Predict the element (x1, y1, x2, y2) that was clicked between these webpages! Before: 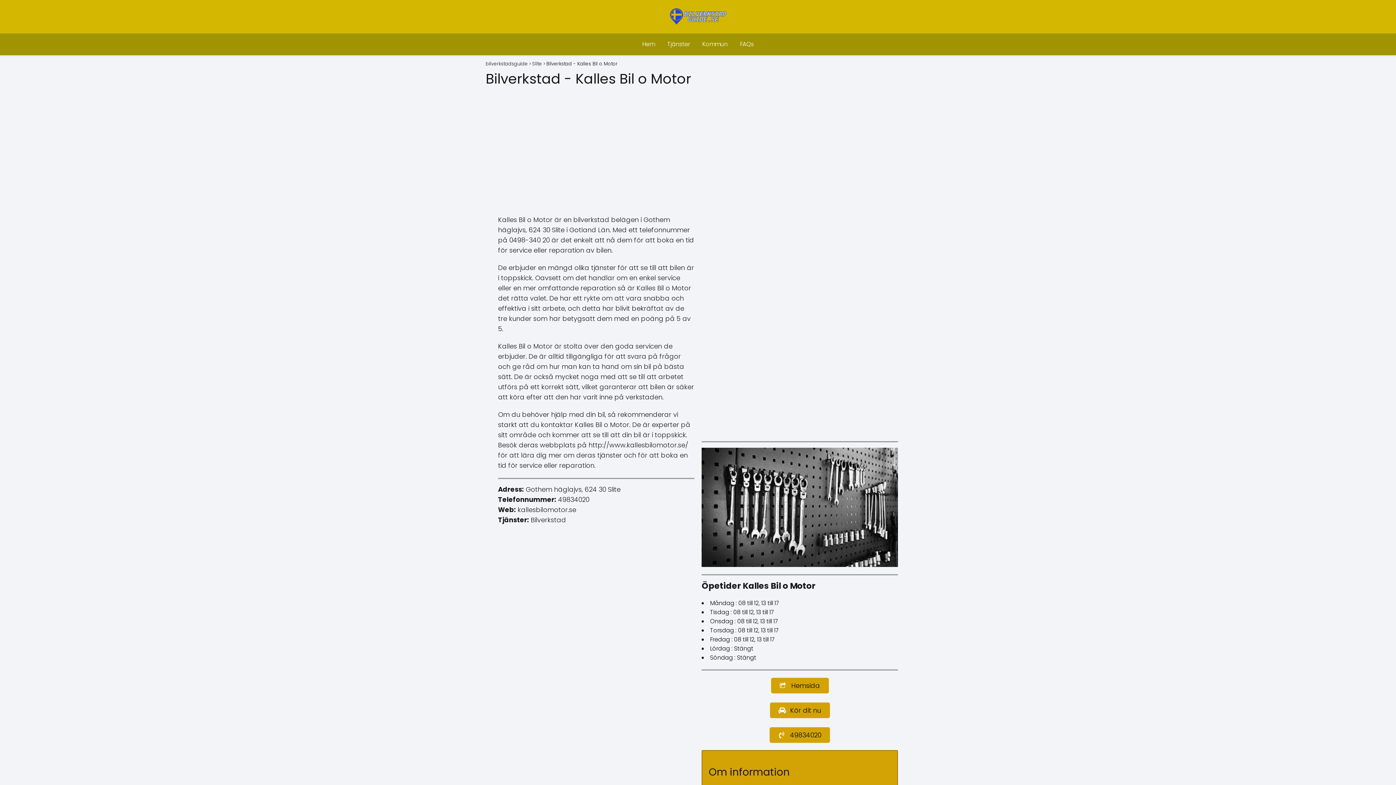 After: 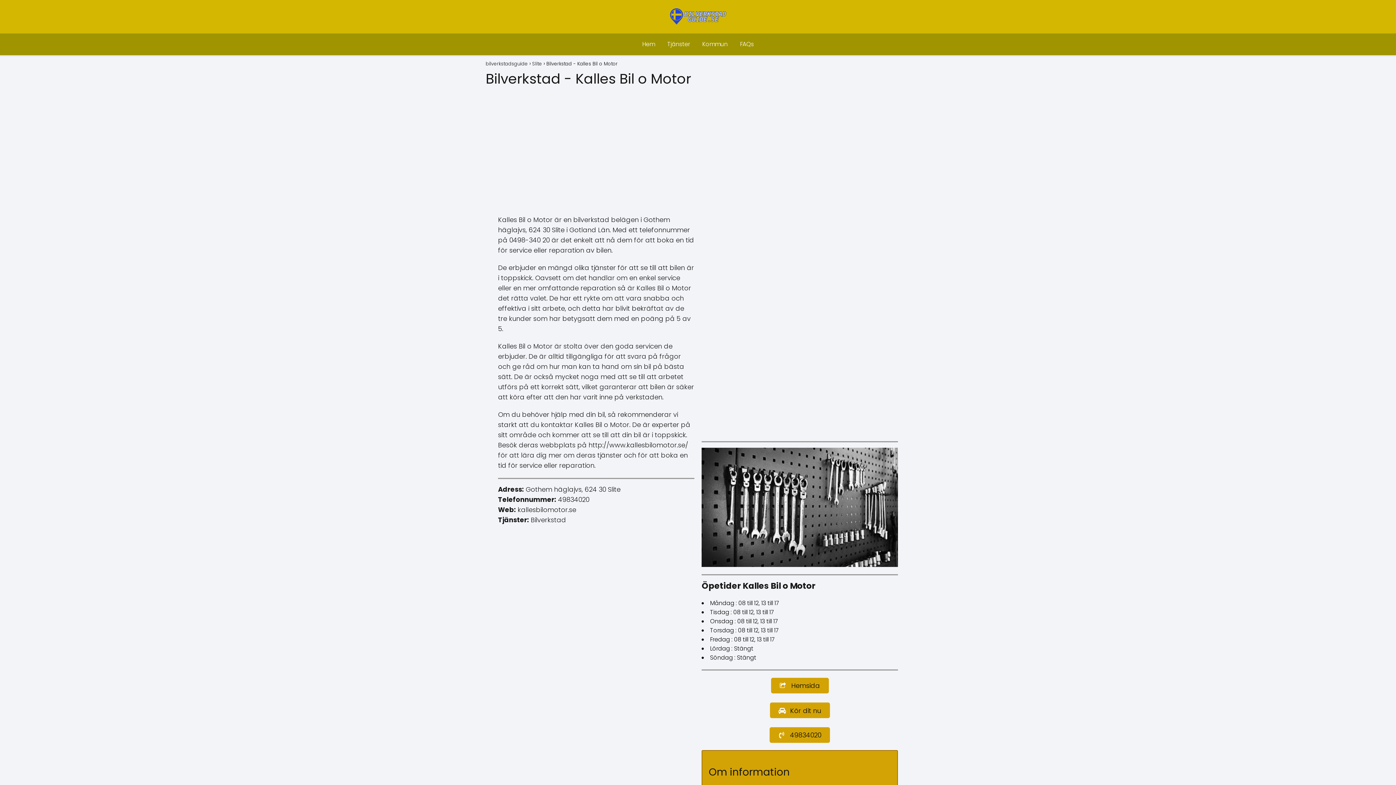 Action: label:  Kör dit nu bbox: (770, 702, 830, 718)